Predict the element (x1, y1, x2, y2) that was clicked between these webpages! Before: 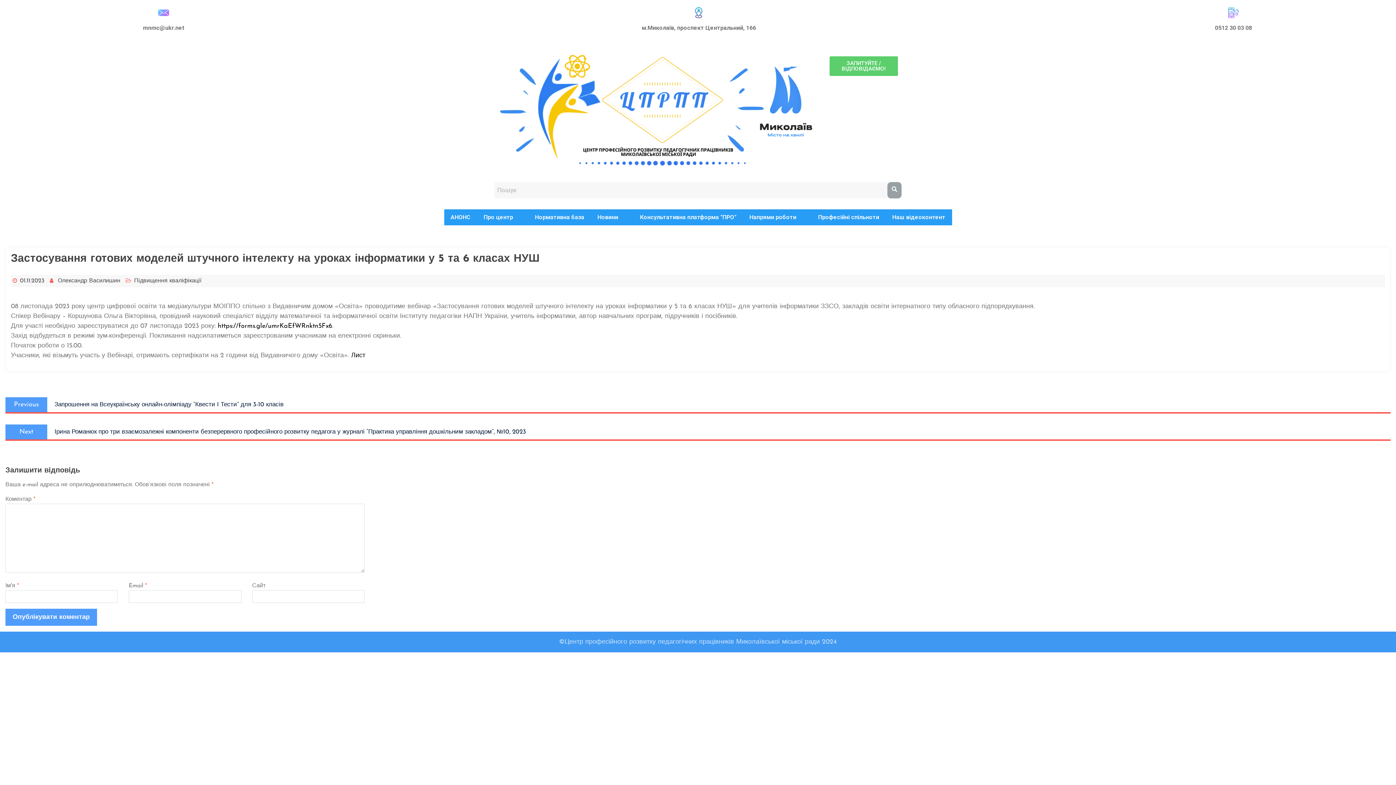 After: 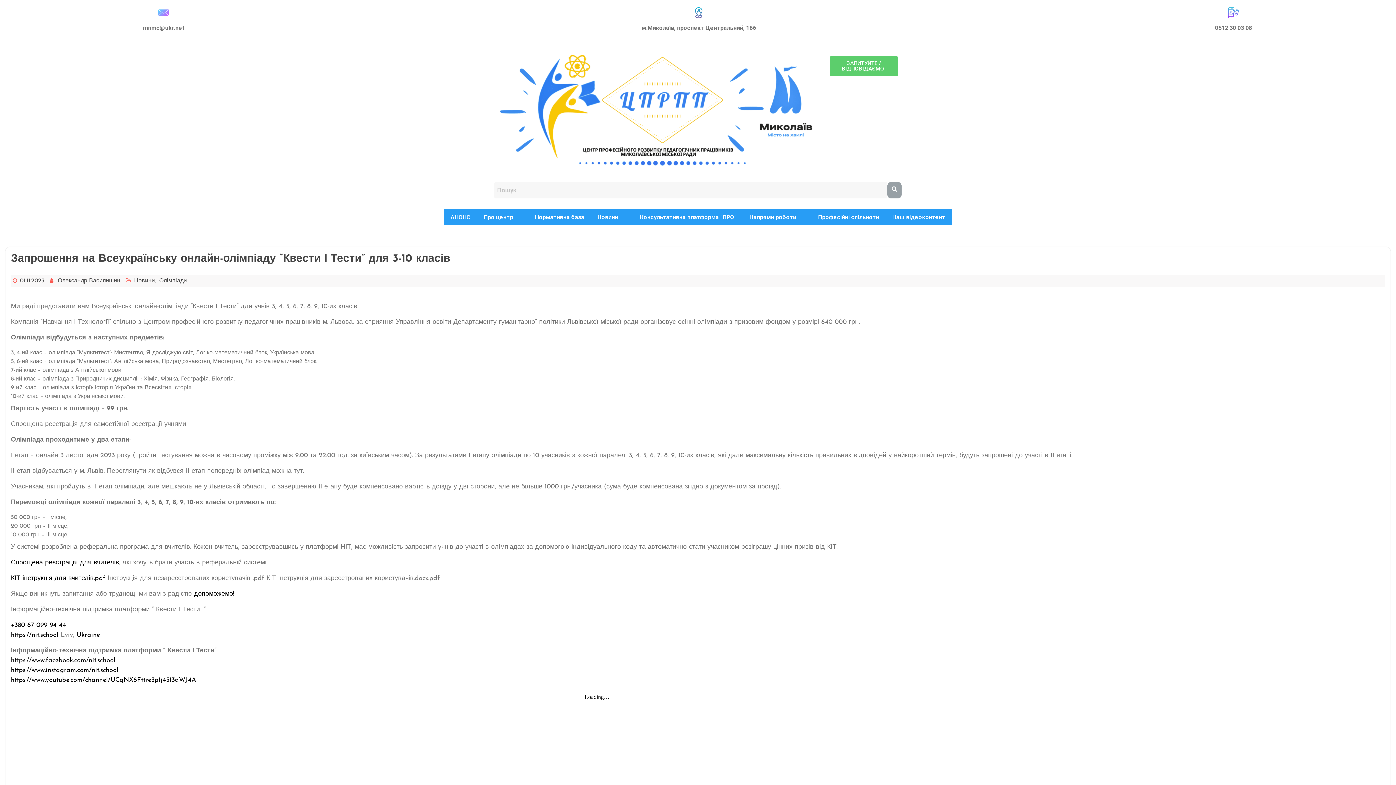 Action: bbox: (5, 397, 1390, 412) label: Previous 
Previous post:
Запрошення на Всеукраїнську онлайн-олімпіаду “Квести І Тести” для 3-10 класів